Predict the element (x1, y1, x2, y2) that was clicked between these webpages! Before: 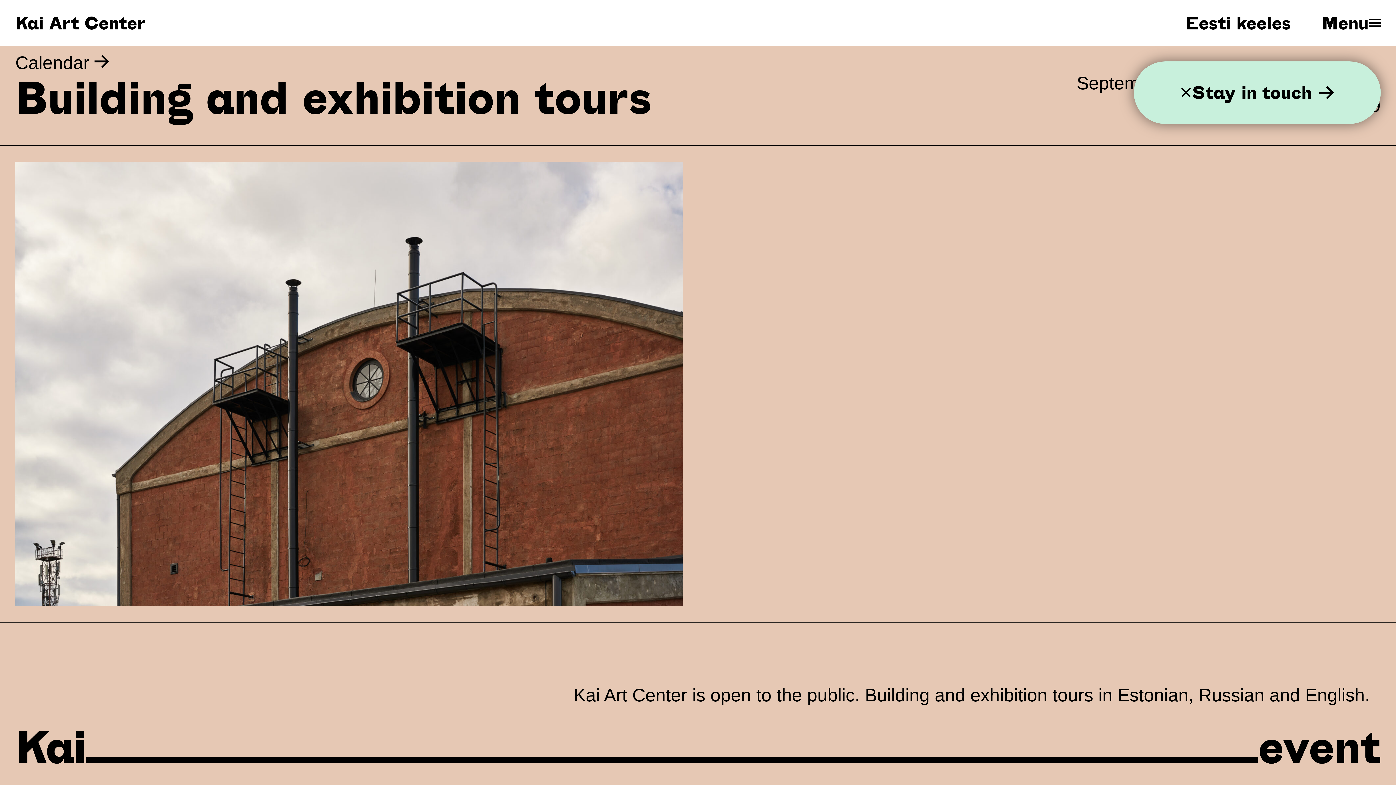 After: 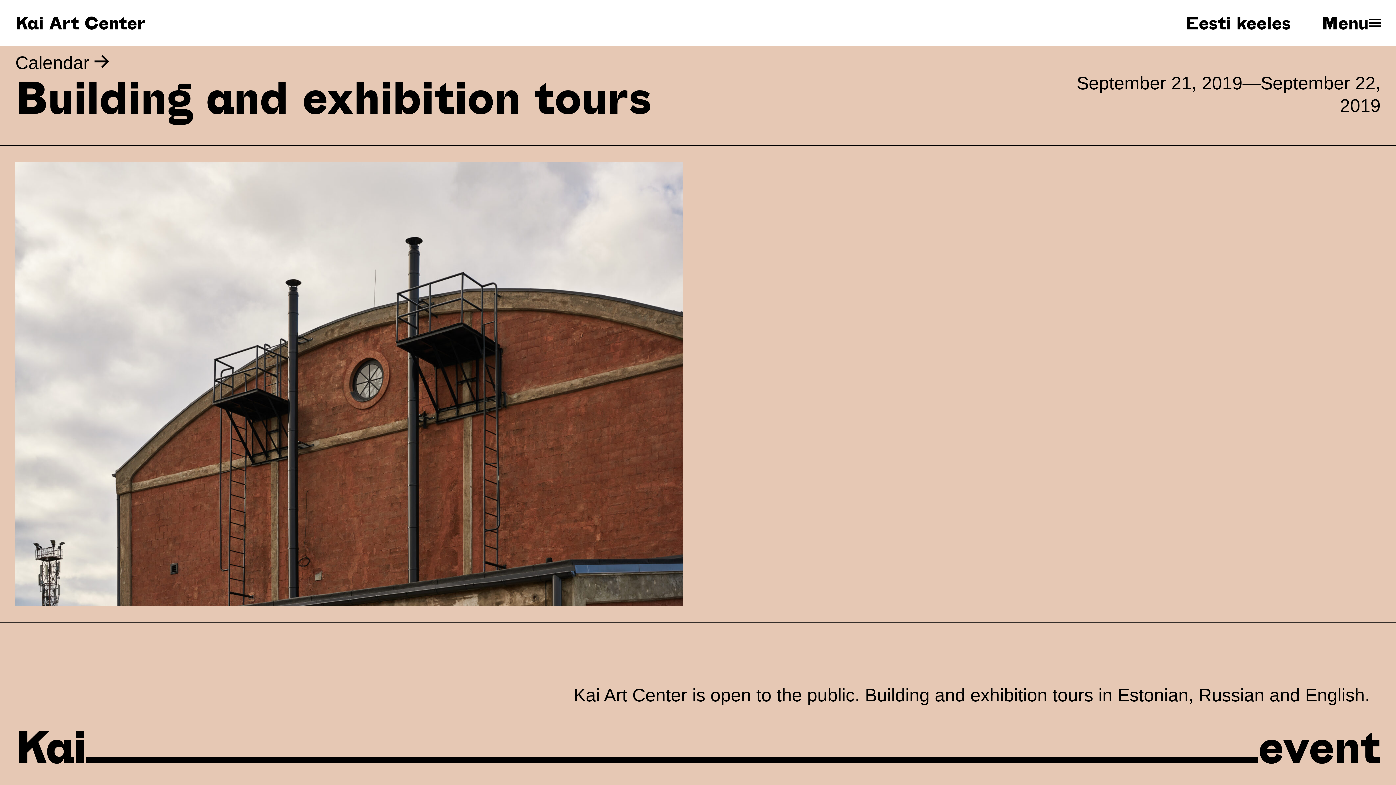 Action: label: Close bbox: (1180, 88, 1192, 96)